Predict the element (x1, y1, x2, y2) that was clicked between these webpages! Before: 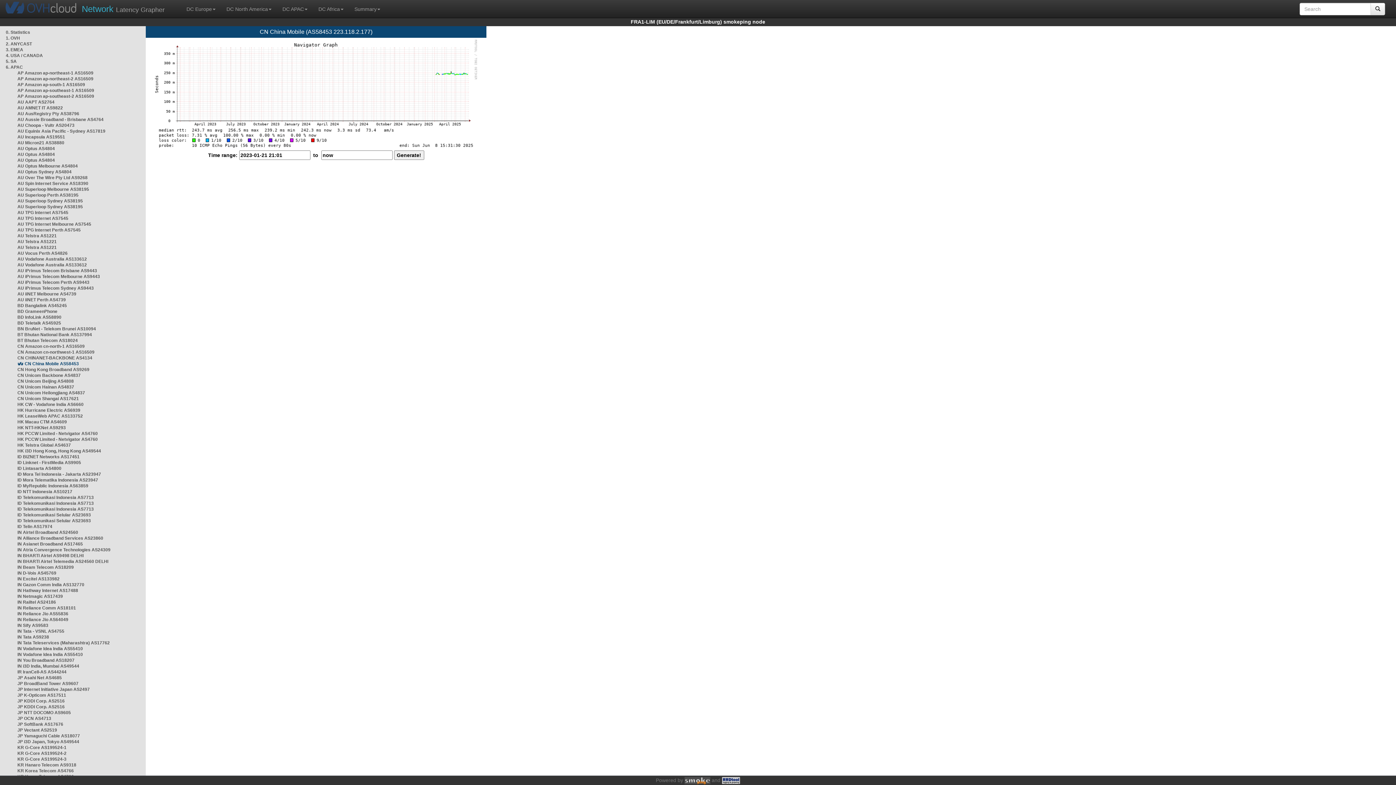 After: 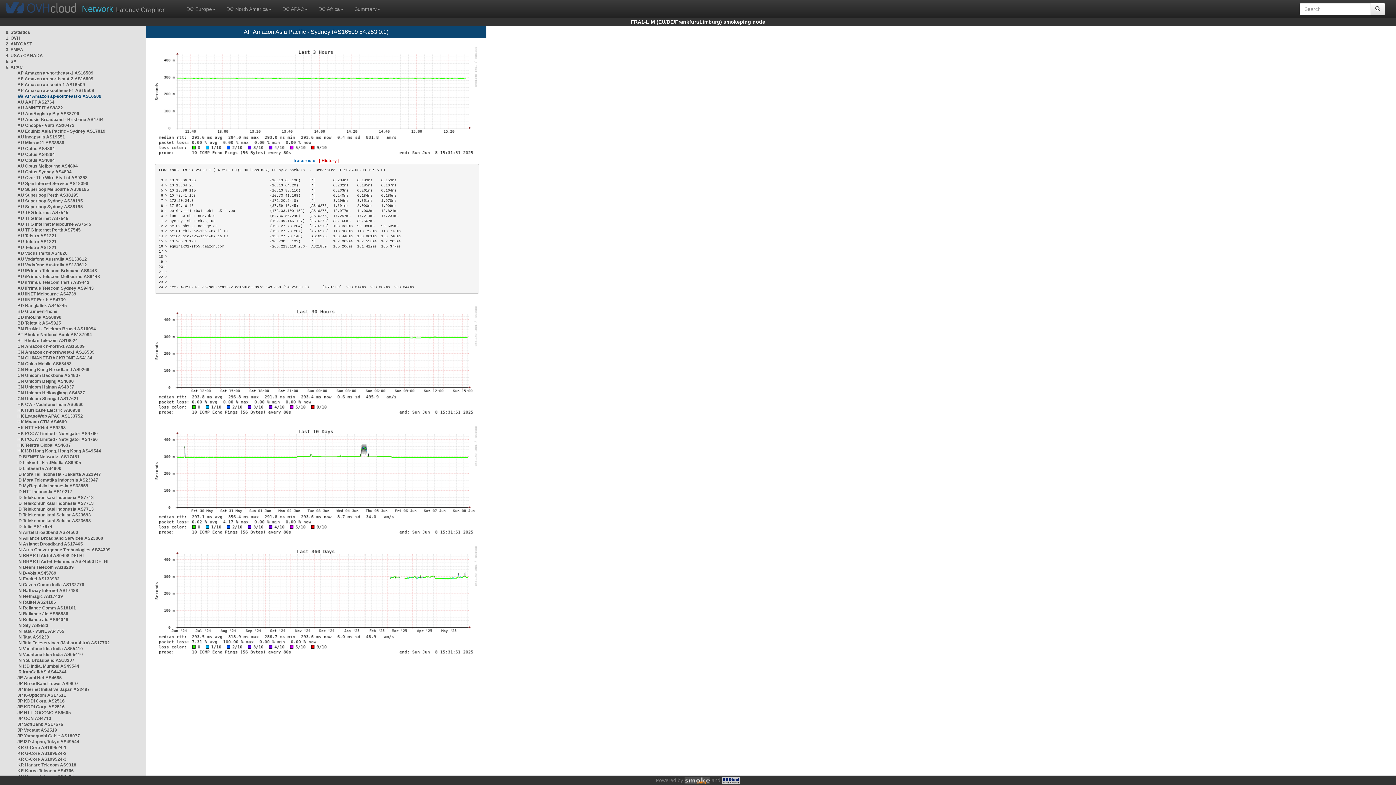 Action: bbox: (17, 93, 94, 98) label: AP Amazon ap-southeast-2 AS16509